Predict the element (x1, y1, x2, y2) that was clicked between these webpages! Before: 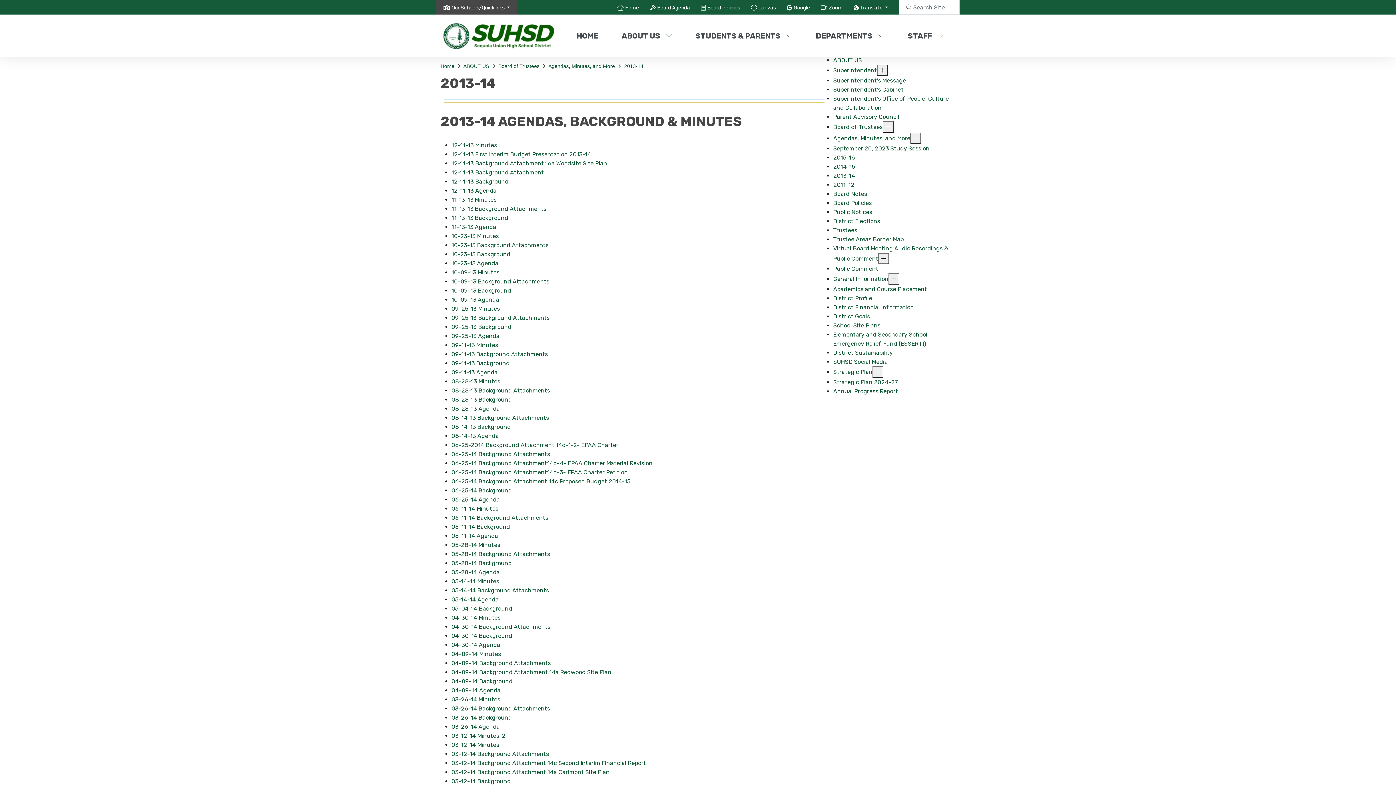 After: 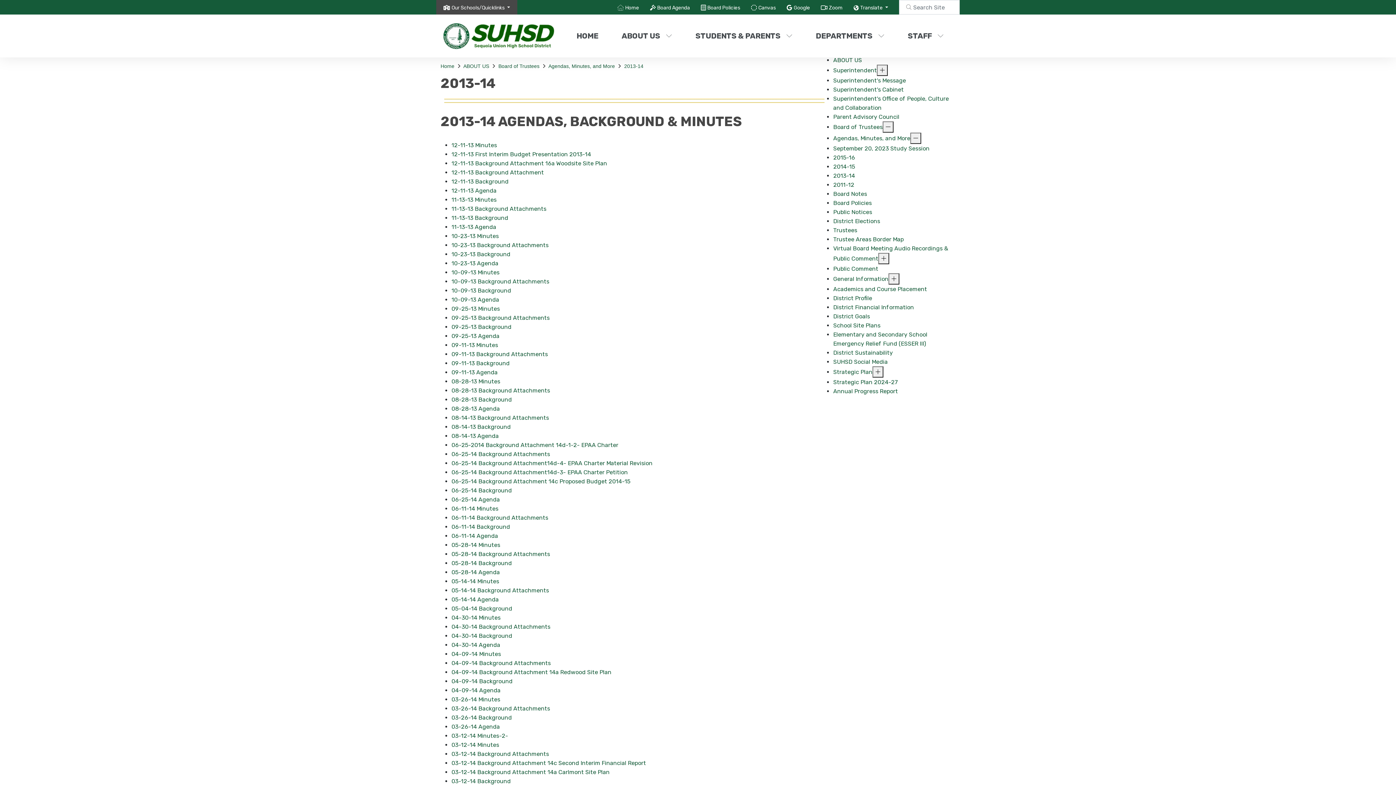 Action: label: 2013-14 bbox: (624, 63, 643, 69)